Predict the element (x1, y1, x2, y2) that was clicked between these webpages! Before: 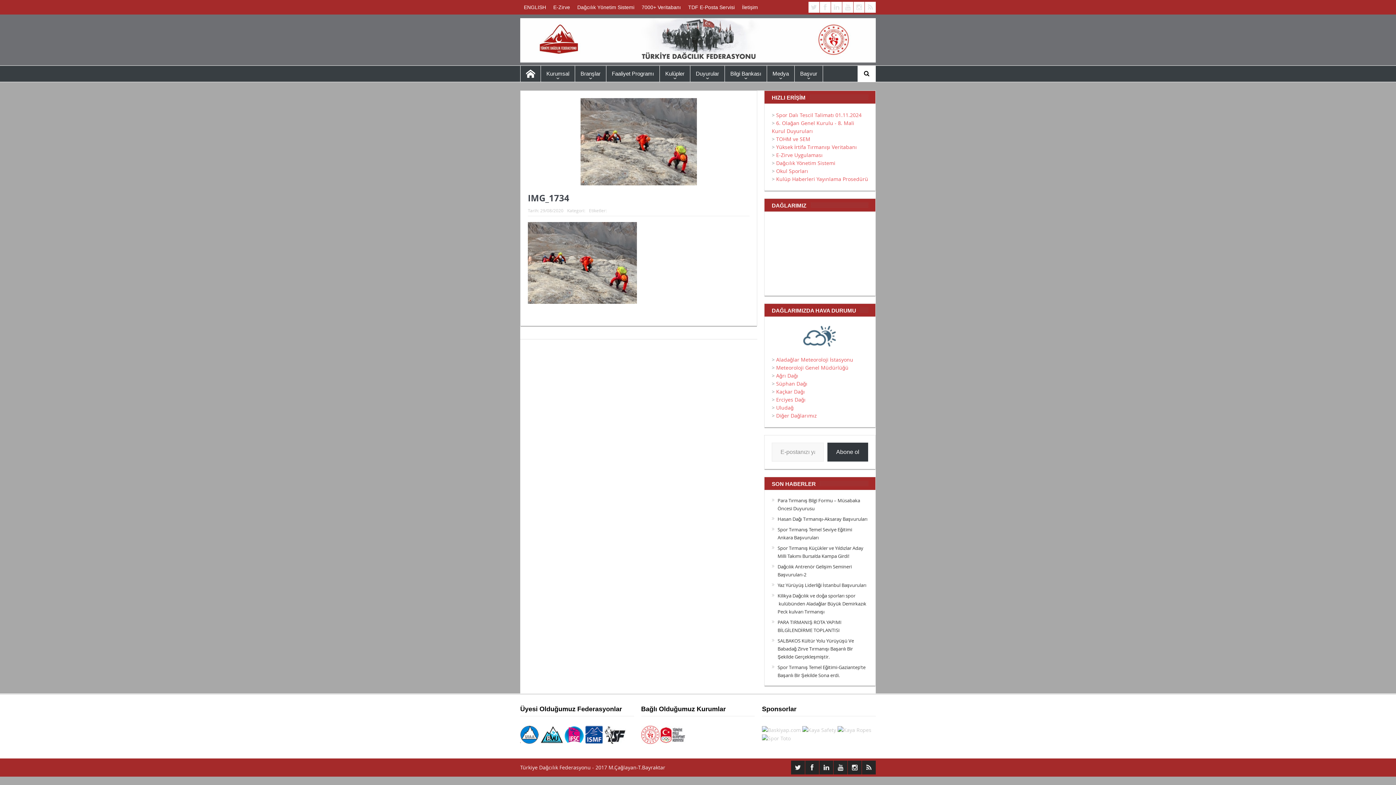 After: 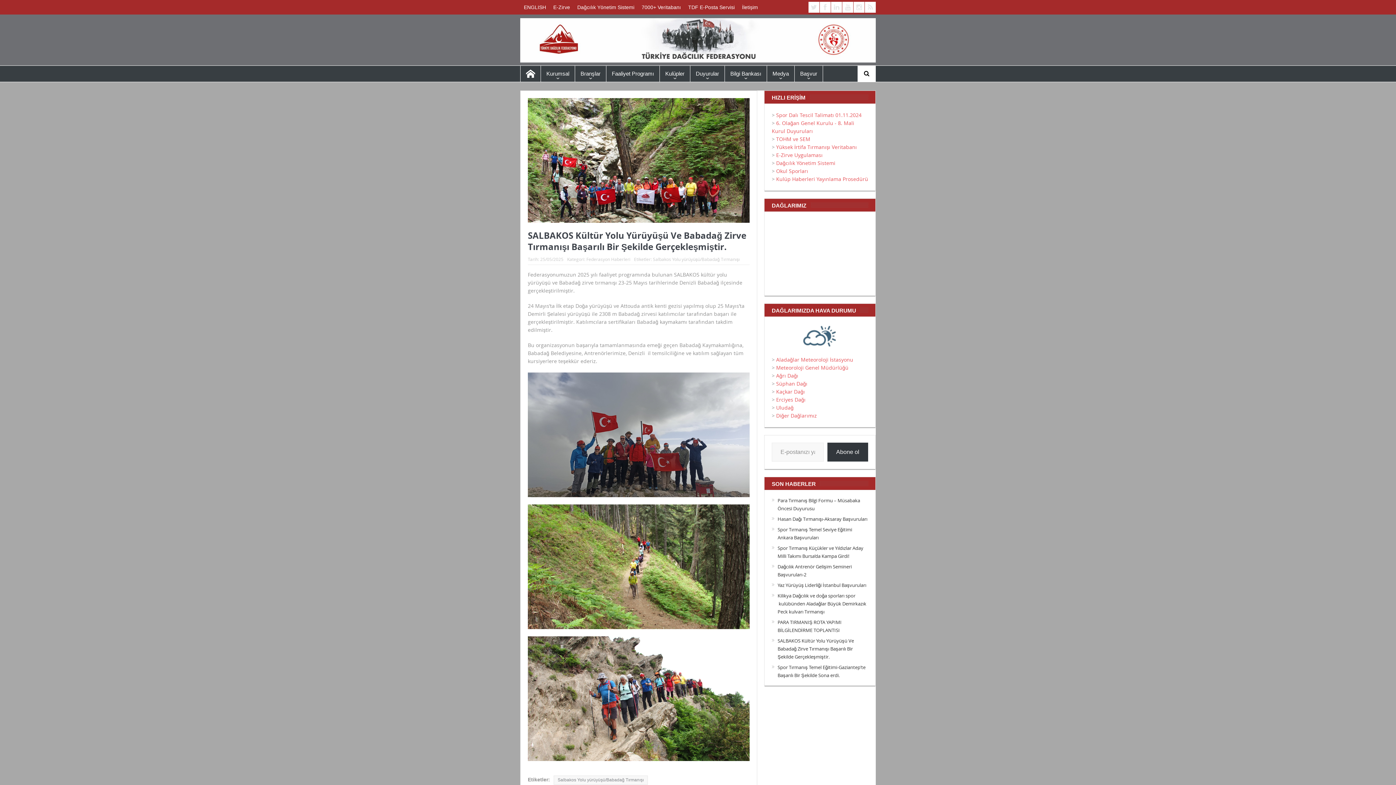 Action: bbox: (777, 637, 854, 660) label: SALBAKOS Kültür Yolu Yürüyüşü Ve Babadağ Zirve Tırmanışı Başarılı Bir Şekilde Gerçekleşmiştir.